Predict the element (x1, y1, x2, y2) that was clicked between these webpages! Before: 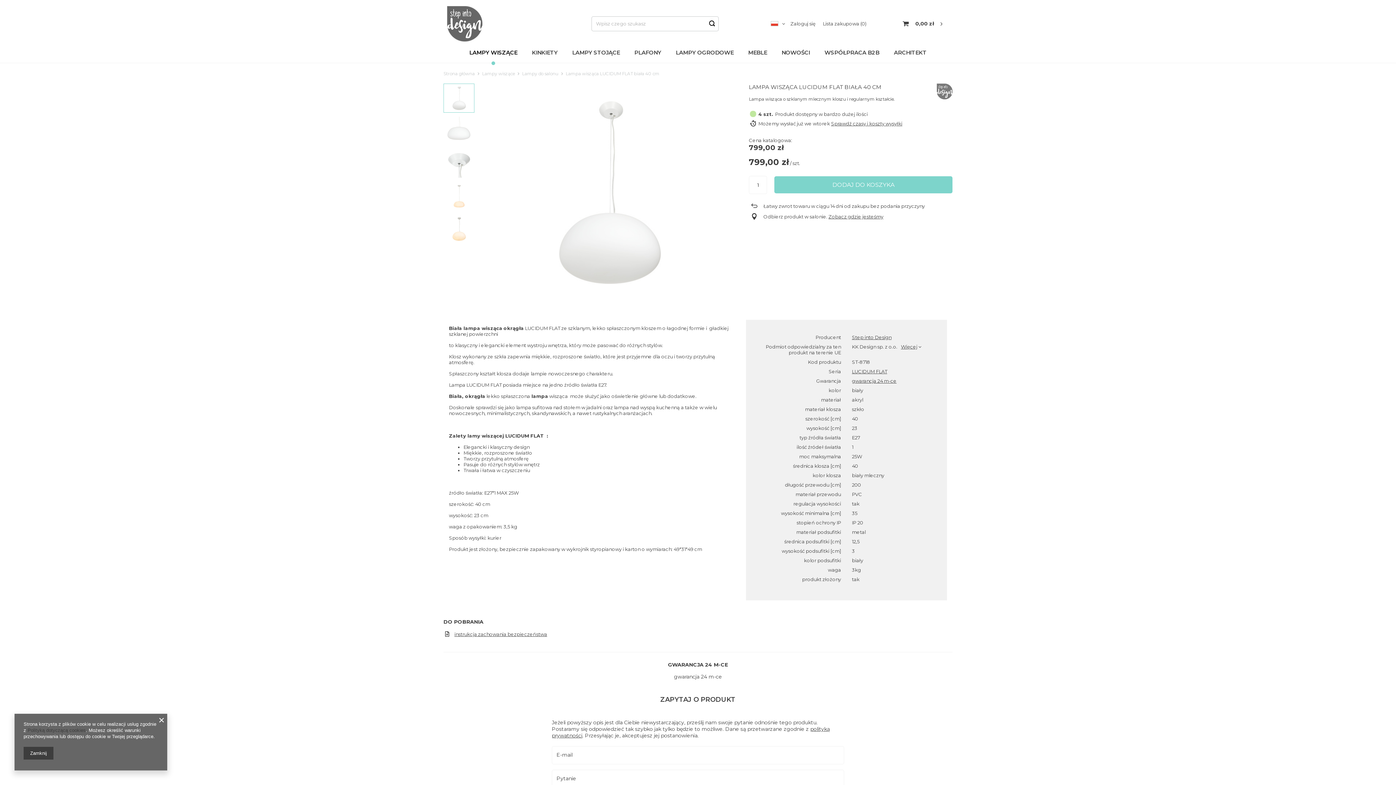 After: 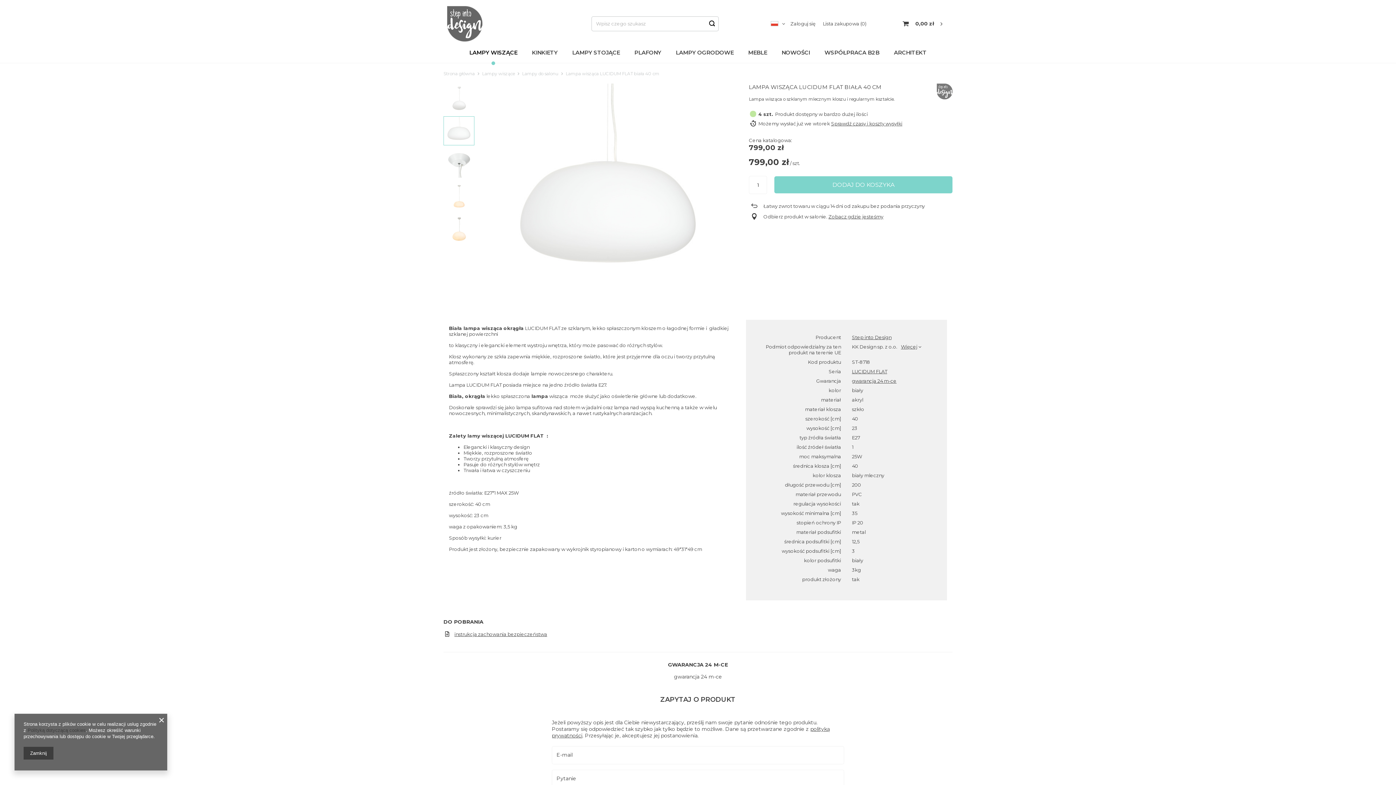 Action: bbox: (443, 116, 474, 145)